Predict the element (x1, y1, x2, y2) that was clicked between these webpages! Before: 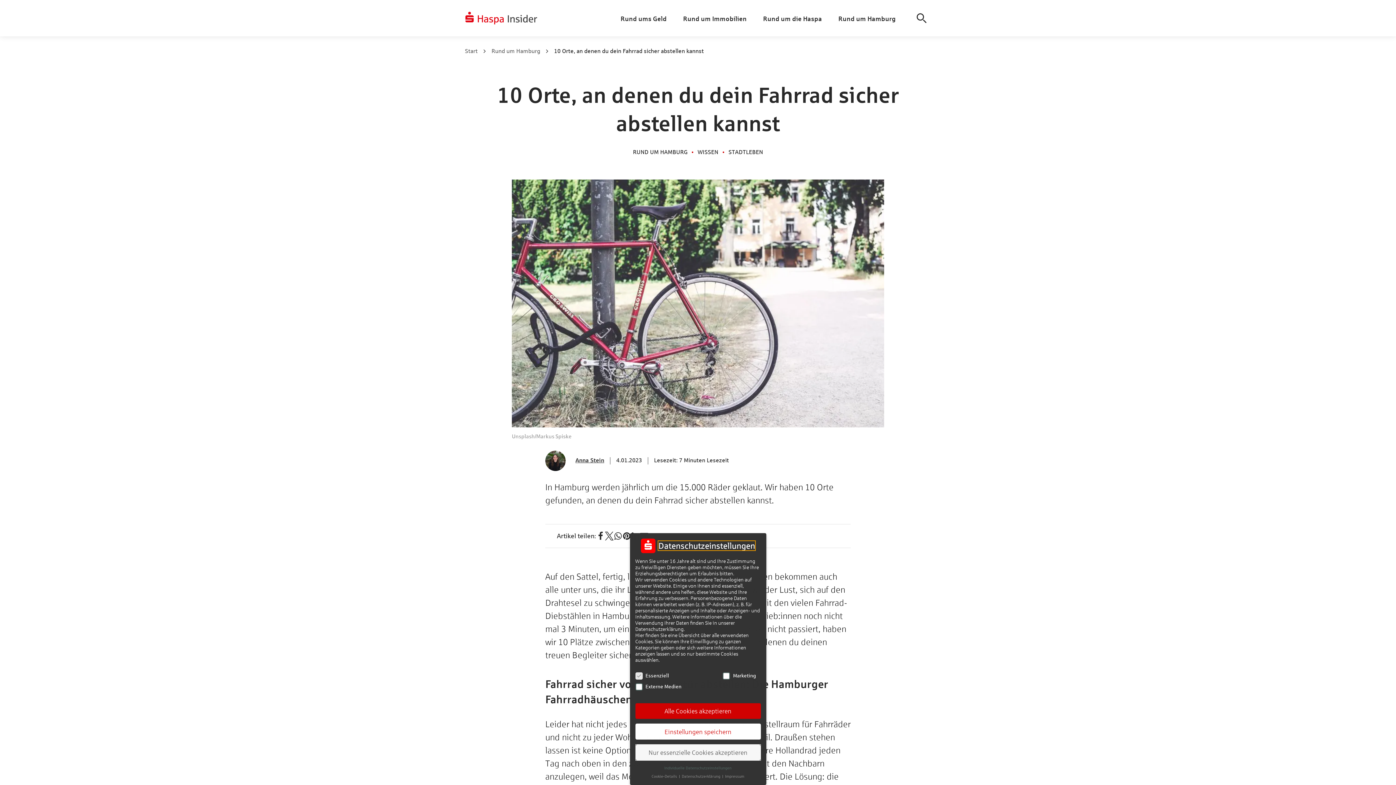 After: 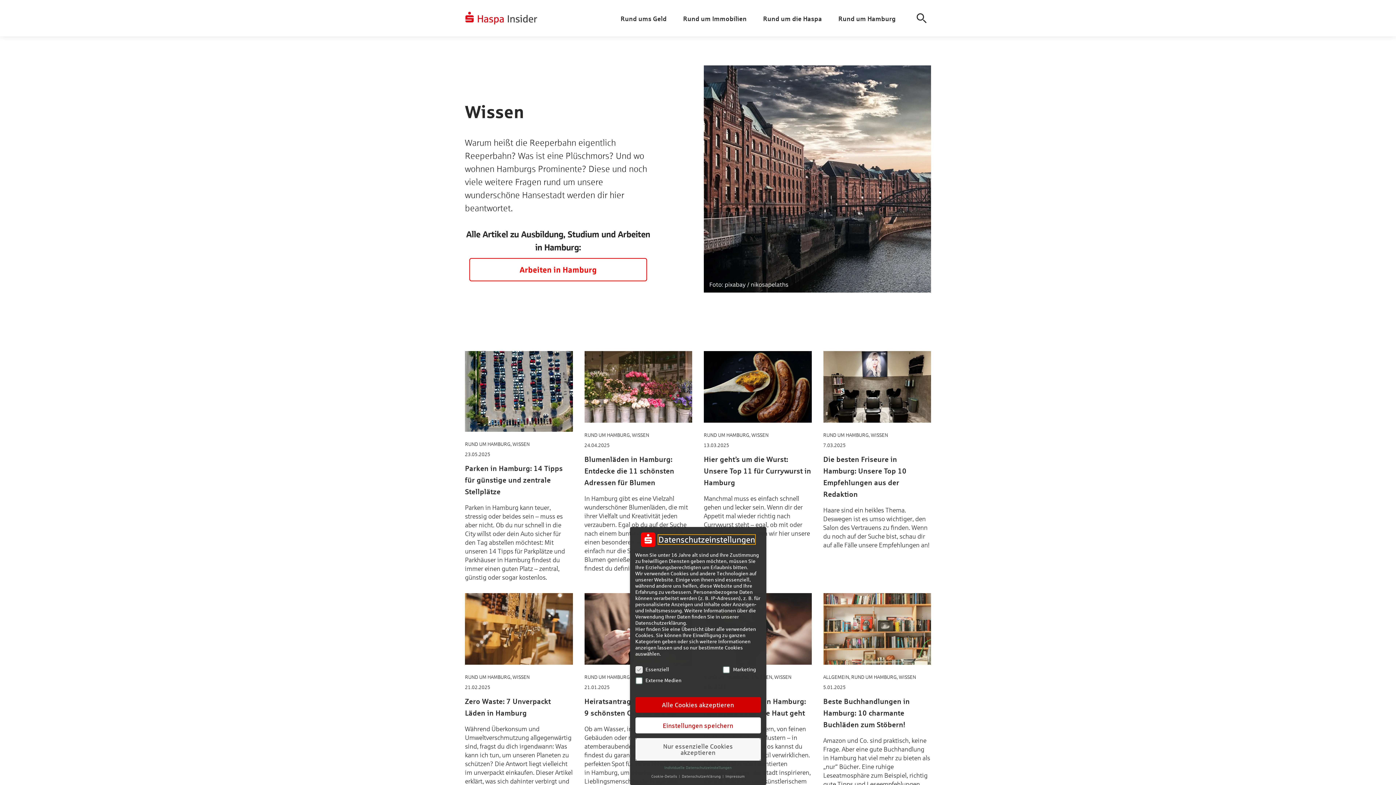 Action: label: WISSEN  bbox: (697, 148, 720, 155)